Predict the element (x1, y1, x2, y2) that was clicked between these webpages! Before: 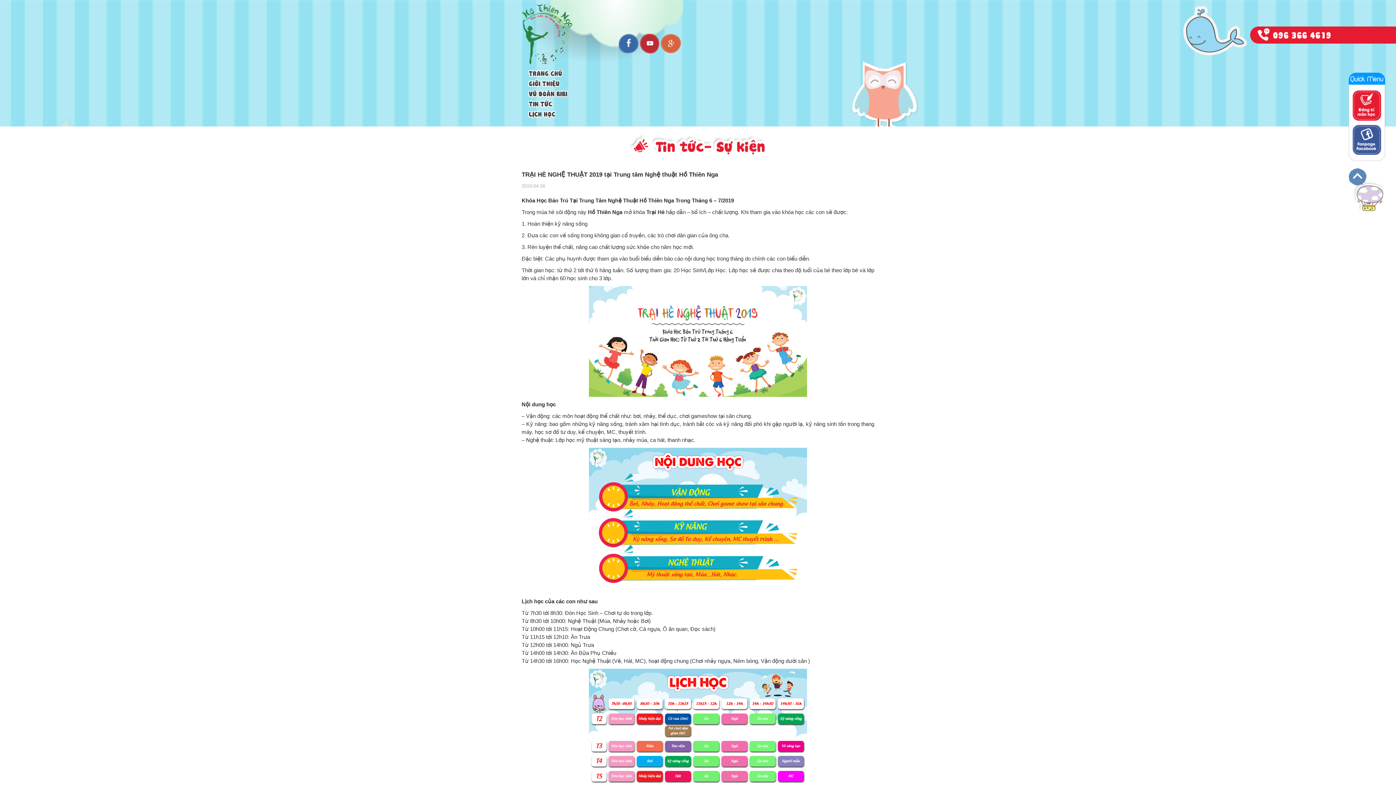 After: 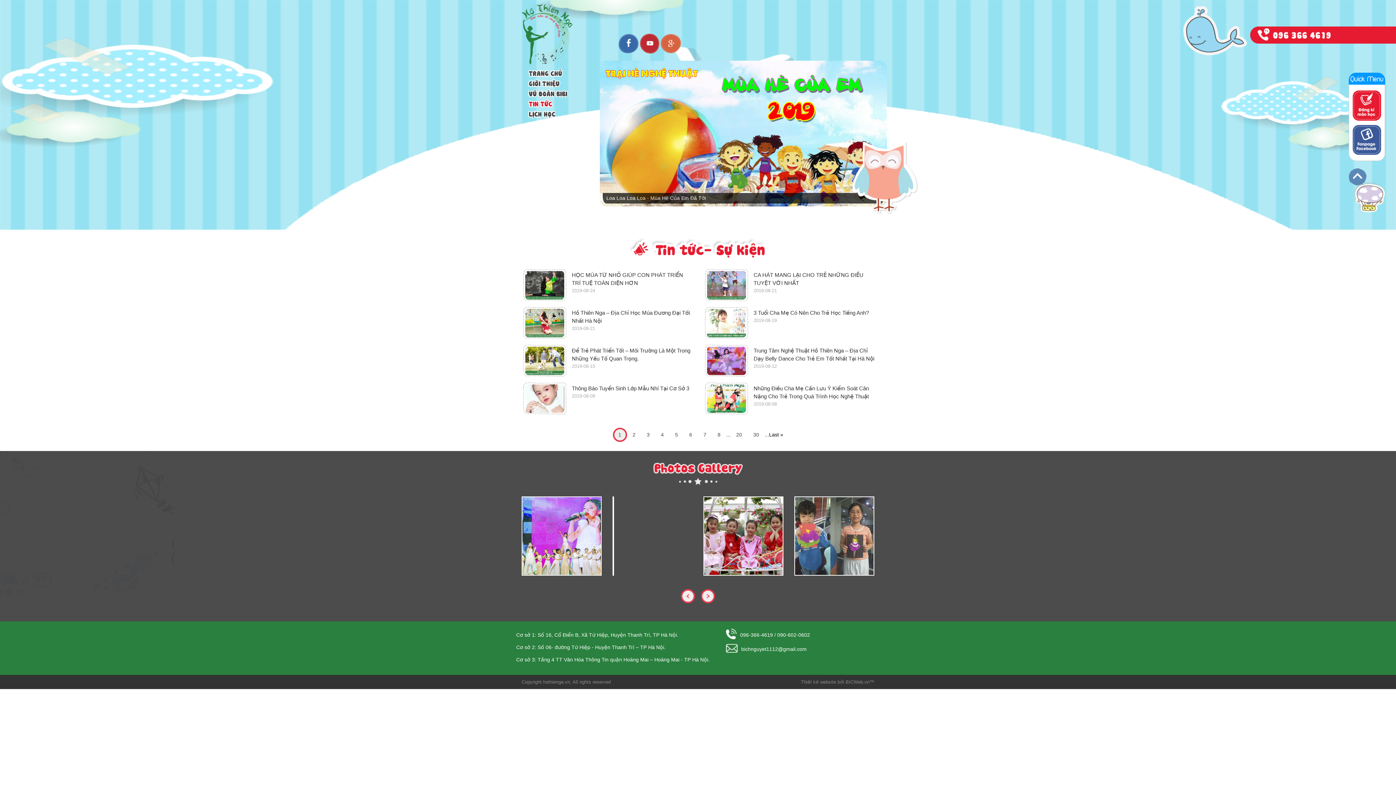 Action: label: TIN TỨC bbox: (521, 98, 559, 107)